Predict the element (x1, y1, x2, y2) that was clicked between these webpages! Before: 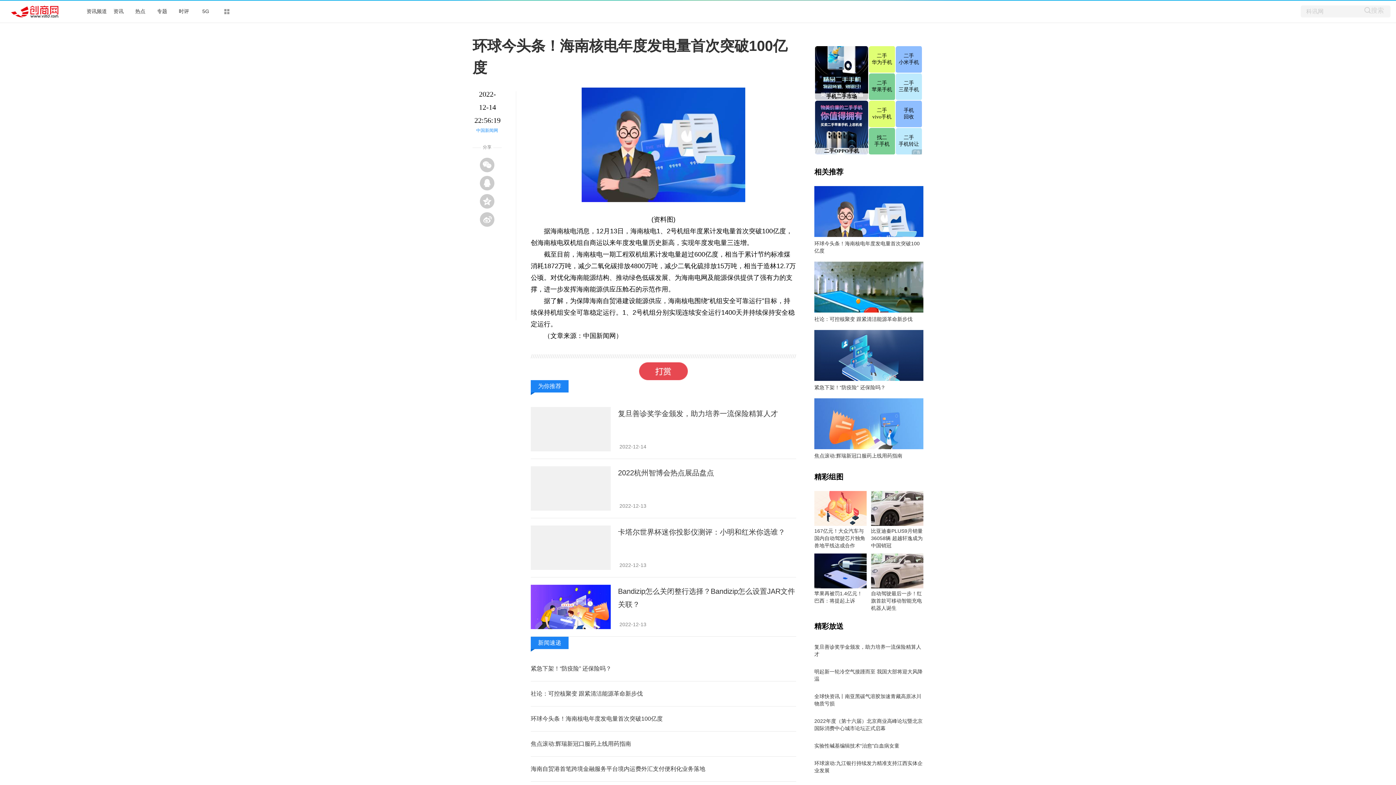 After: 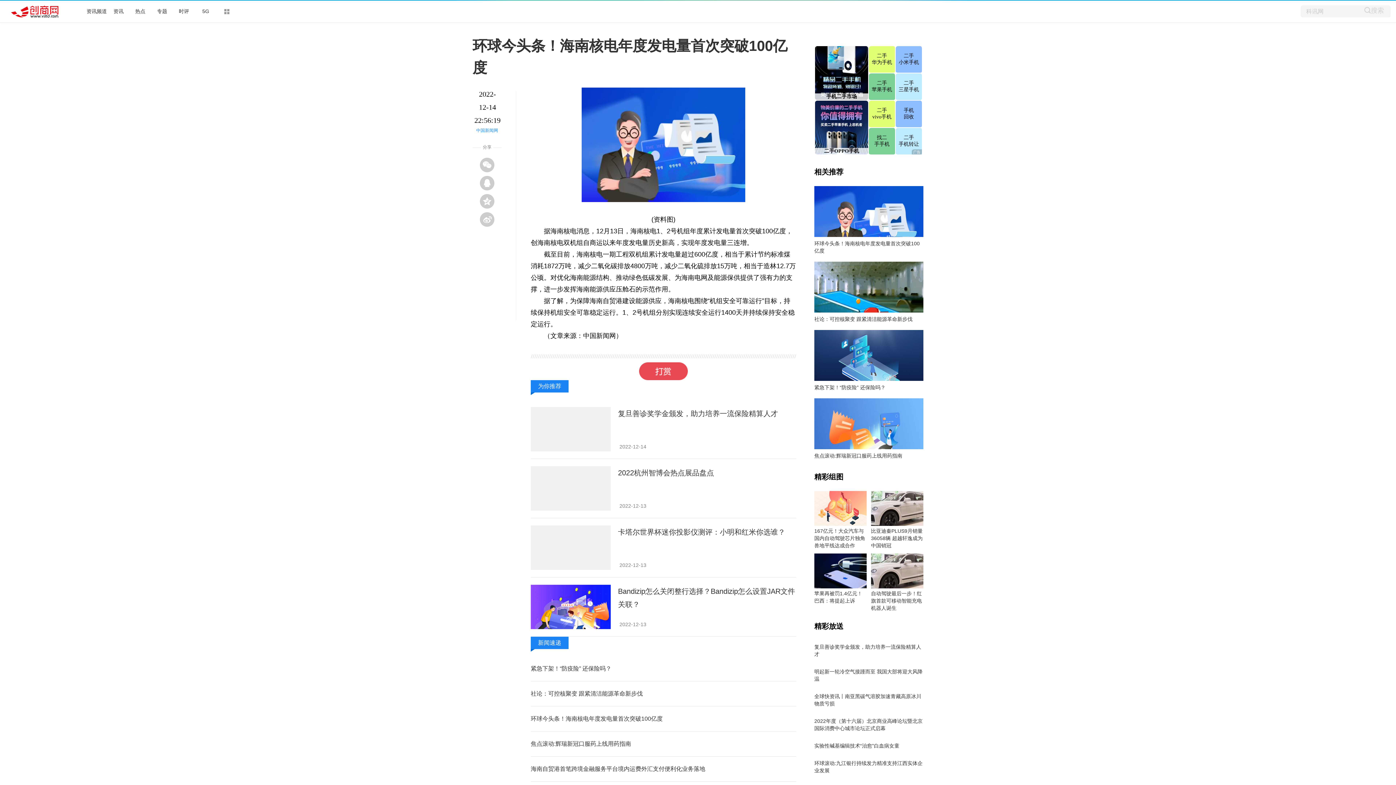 Action: bbox: (871, 571, 923, 577)